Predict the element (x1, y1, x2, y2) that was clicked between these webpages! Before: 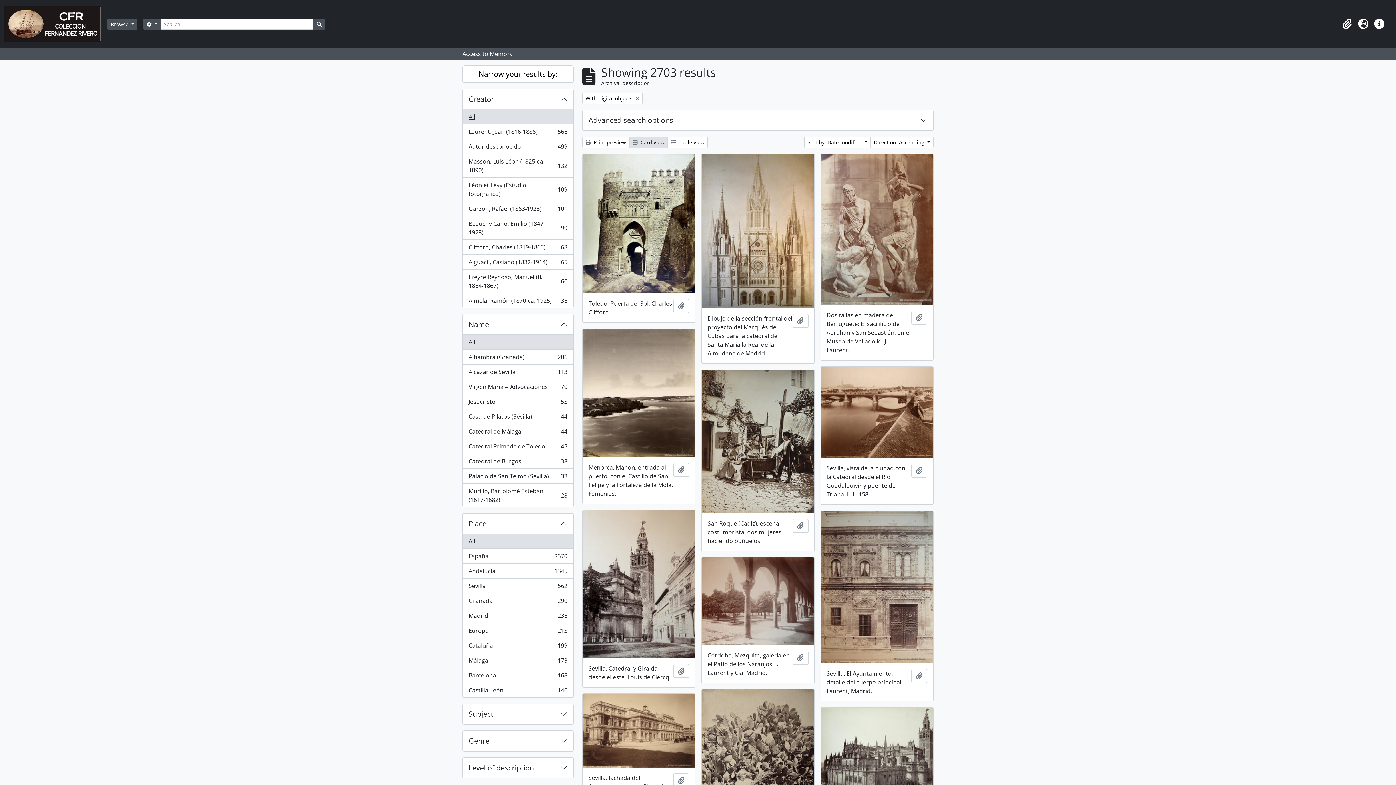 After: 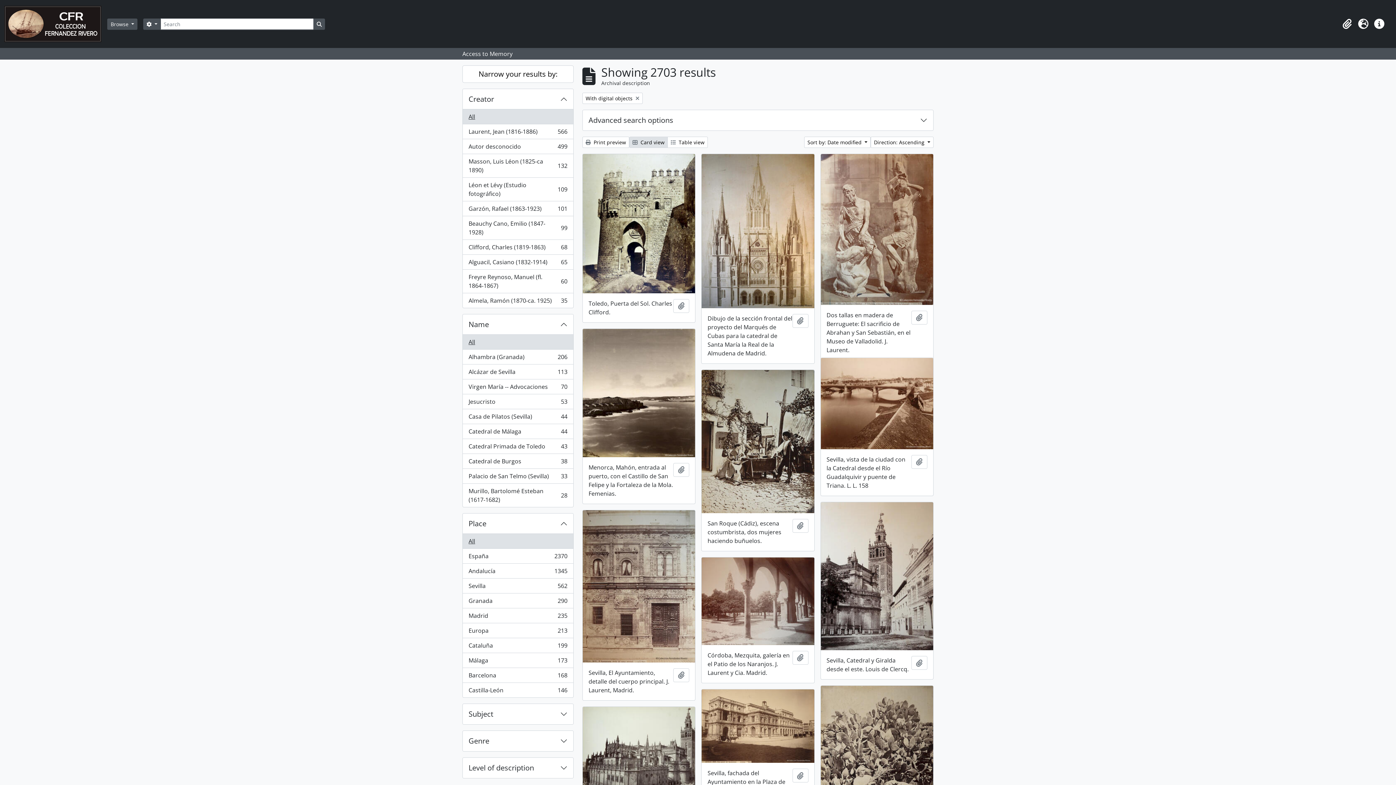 Action: label: All bbox: (462, 334, 573, 349)